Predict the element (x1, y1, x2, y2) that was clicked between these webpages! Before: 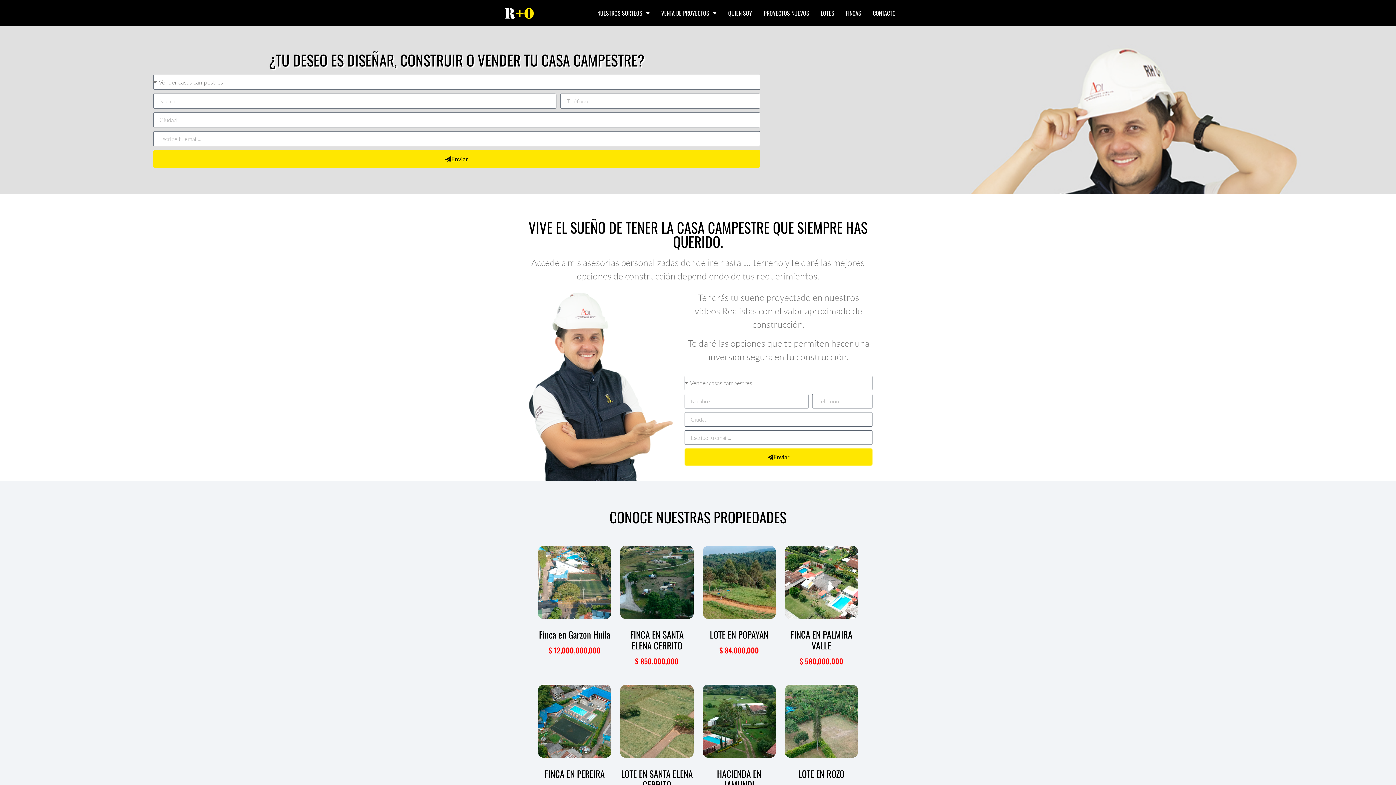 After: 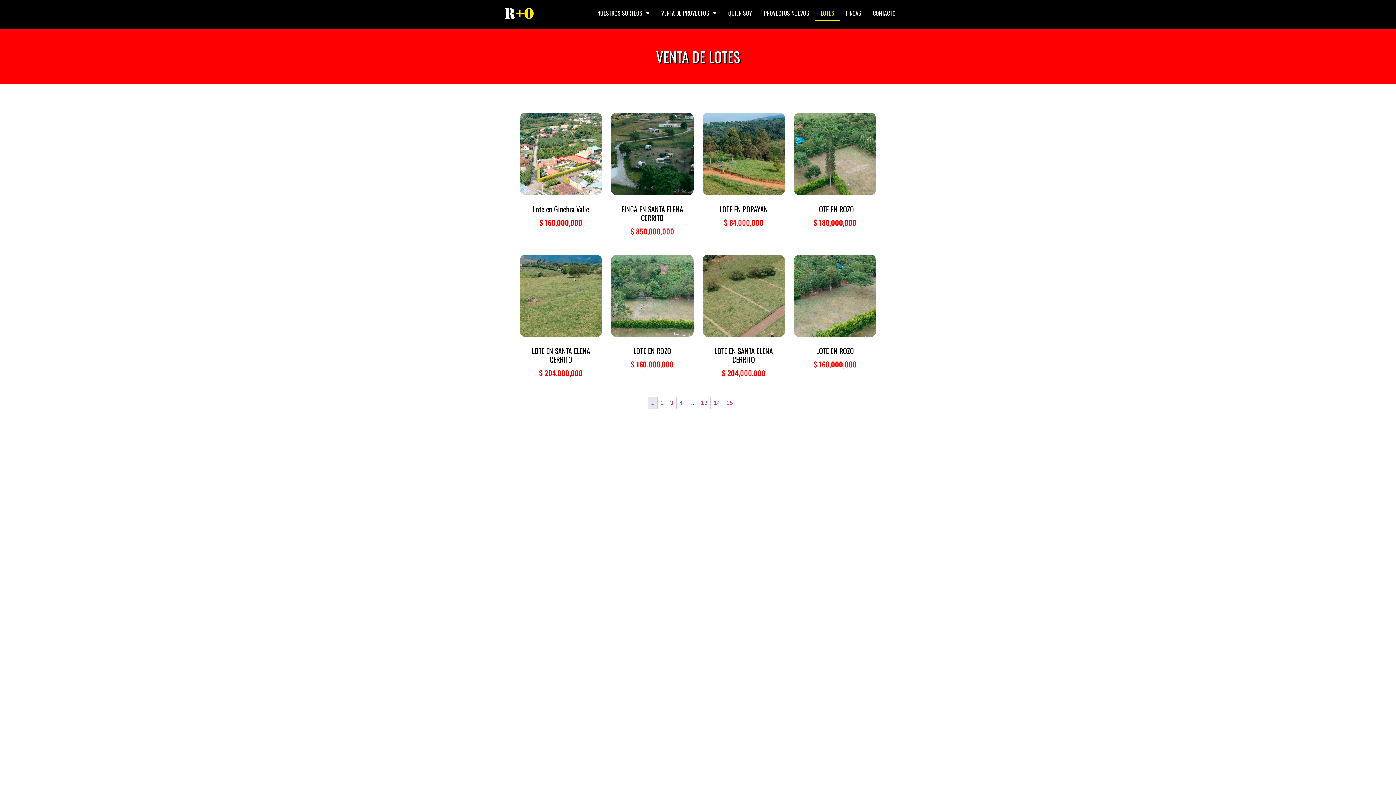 Action: label: LOTES bbox: (815, 4, 840, 21)